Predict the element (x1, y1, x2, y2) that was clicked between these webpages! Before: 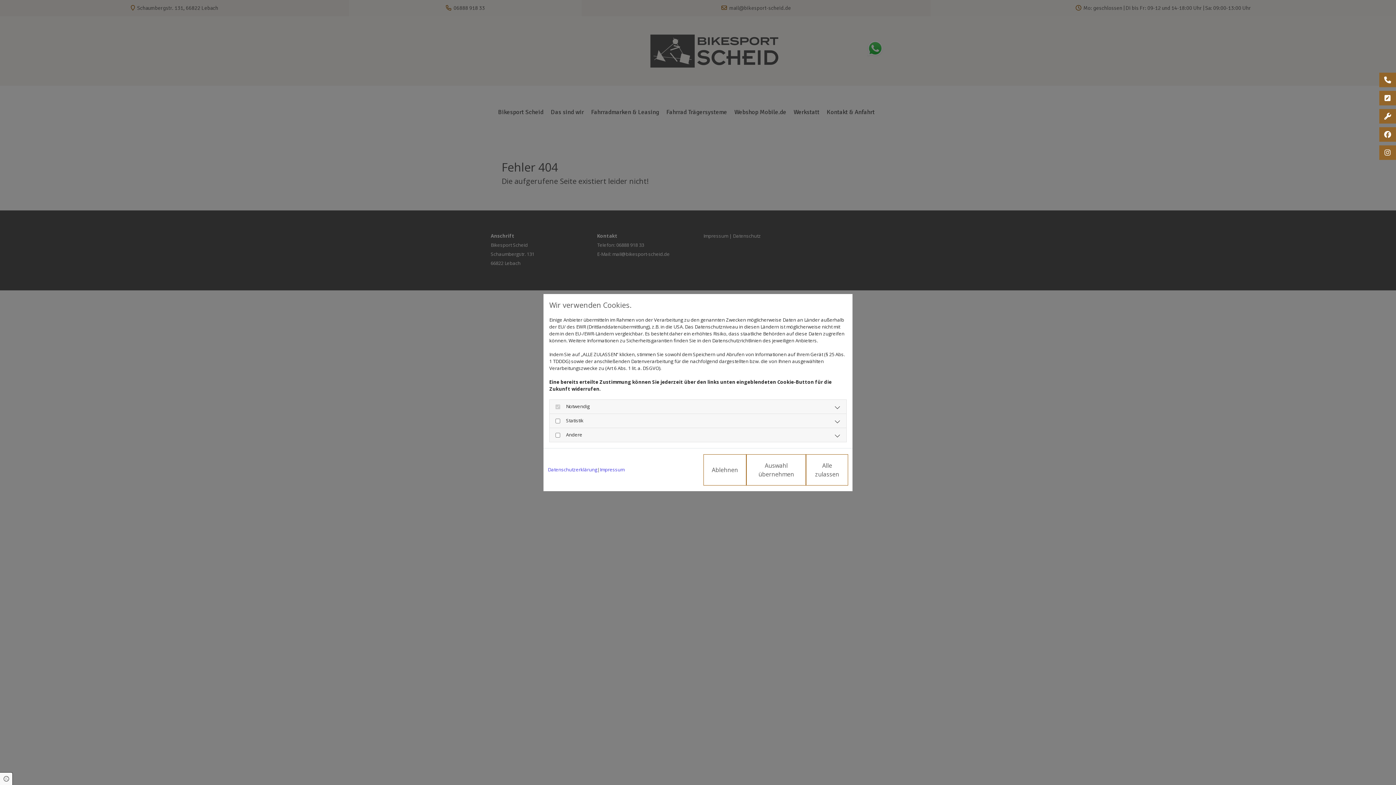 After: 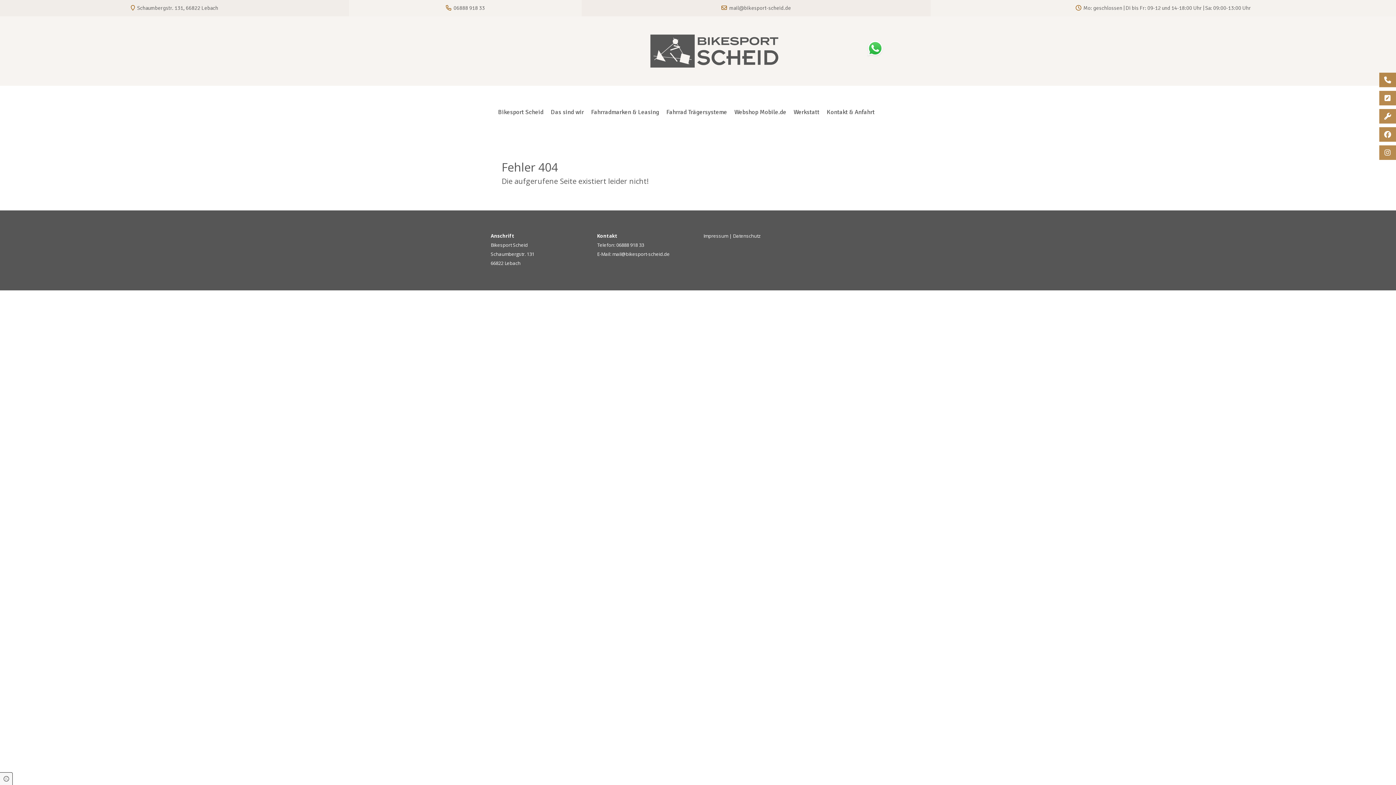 Action: bbox: (703, 454, 746, 485) label: Ablehnen